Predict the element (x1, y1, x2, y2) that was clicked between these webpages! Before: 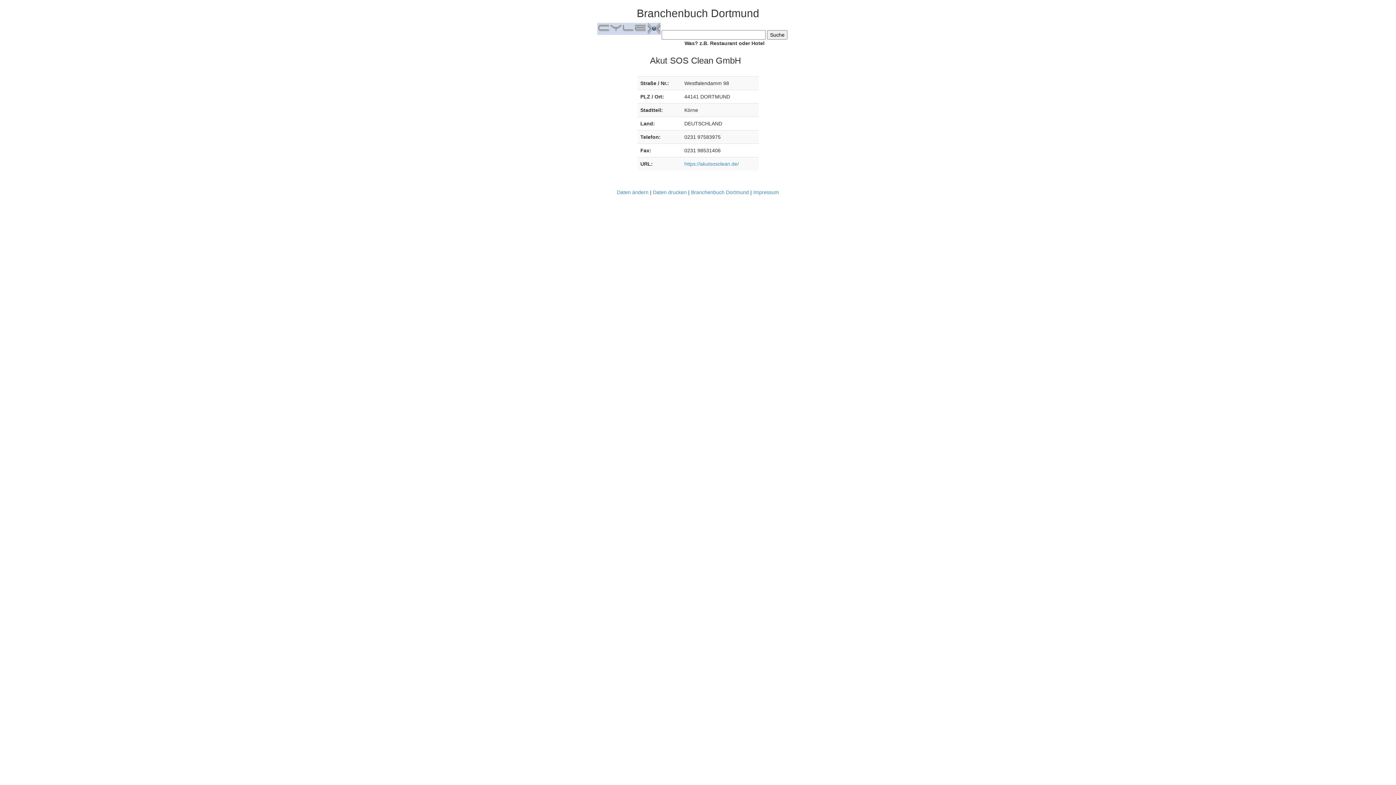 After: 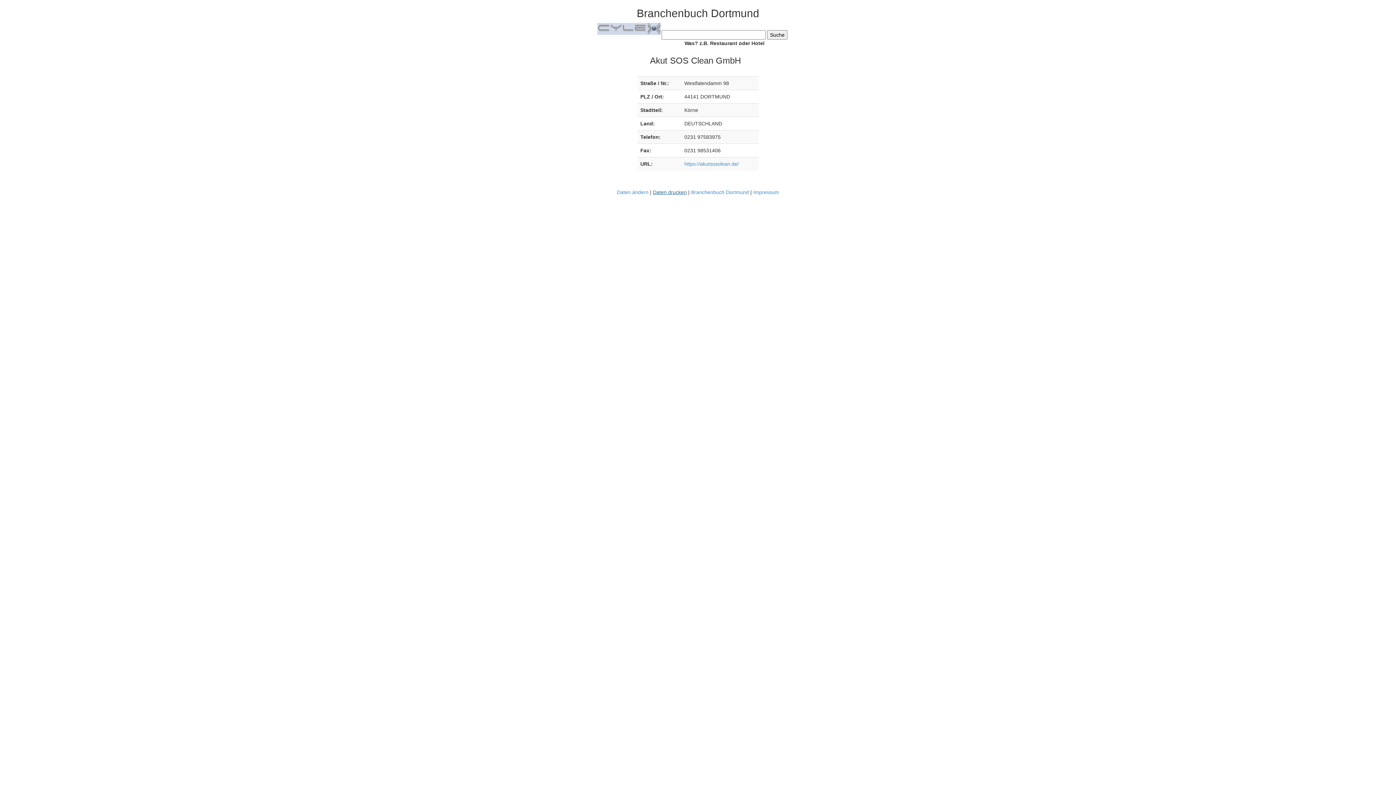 Action: label: Daten drucken bbox: (653, 189, 686, 195)